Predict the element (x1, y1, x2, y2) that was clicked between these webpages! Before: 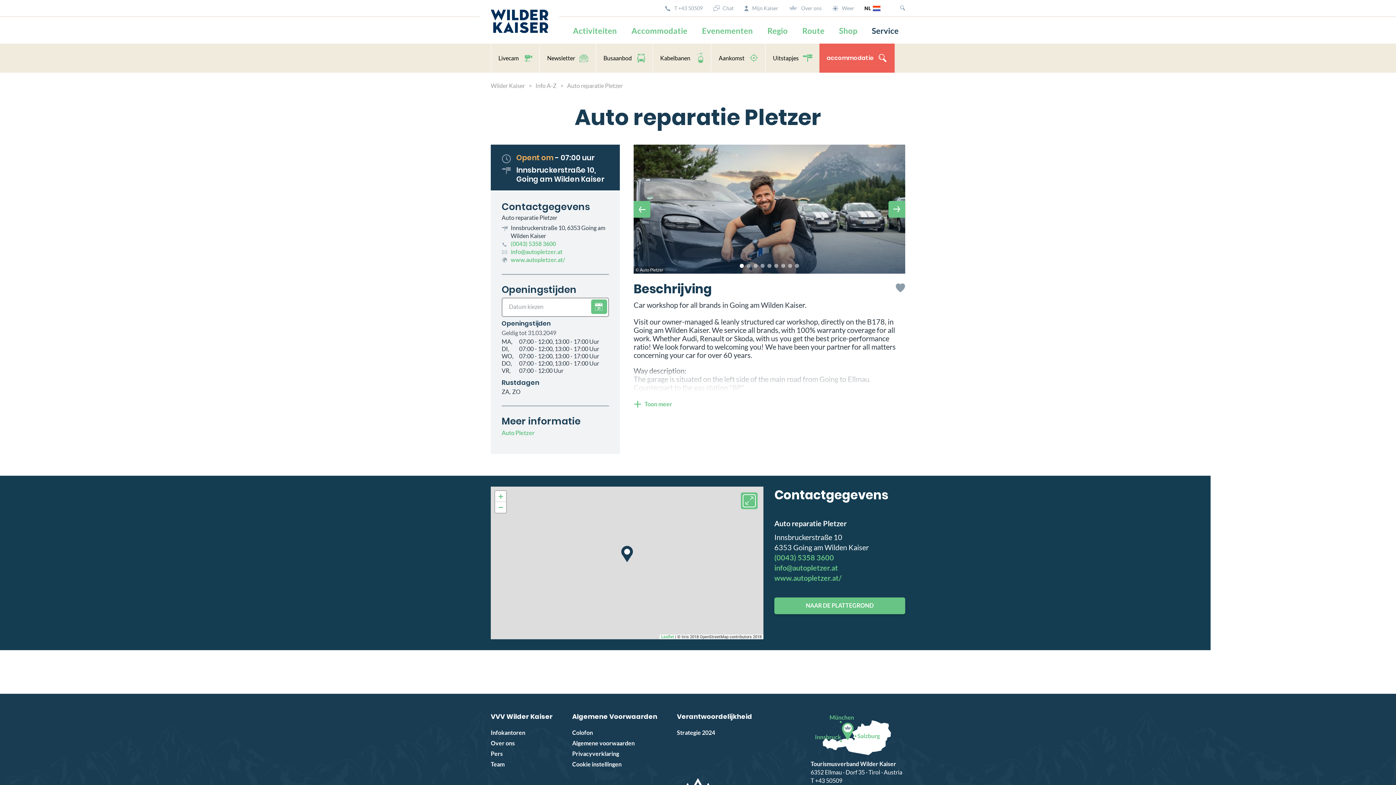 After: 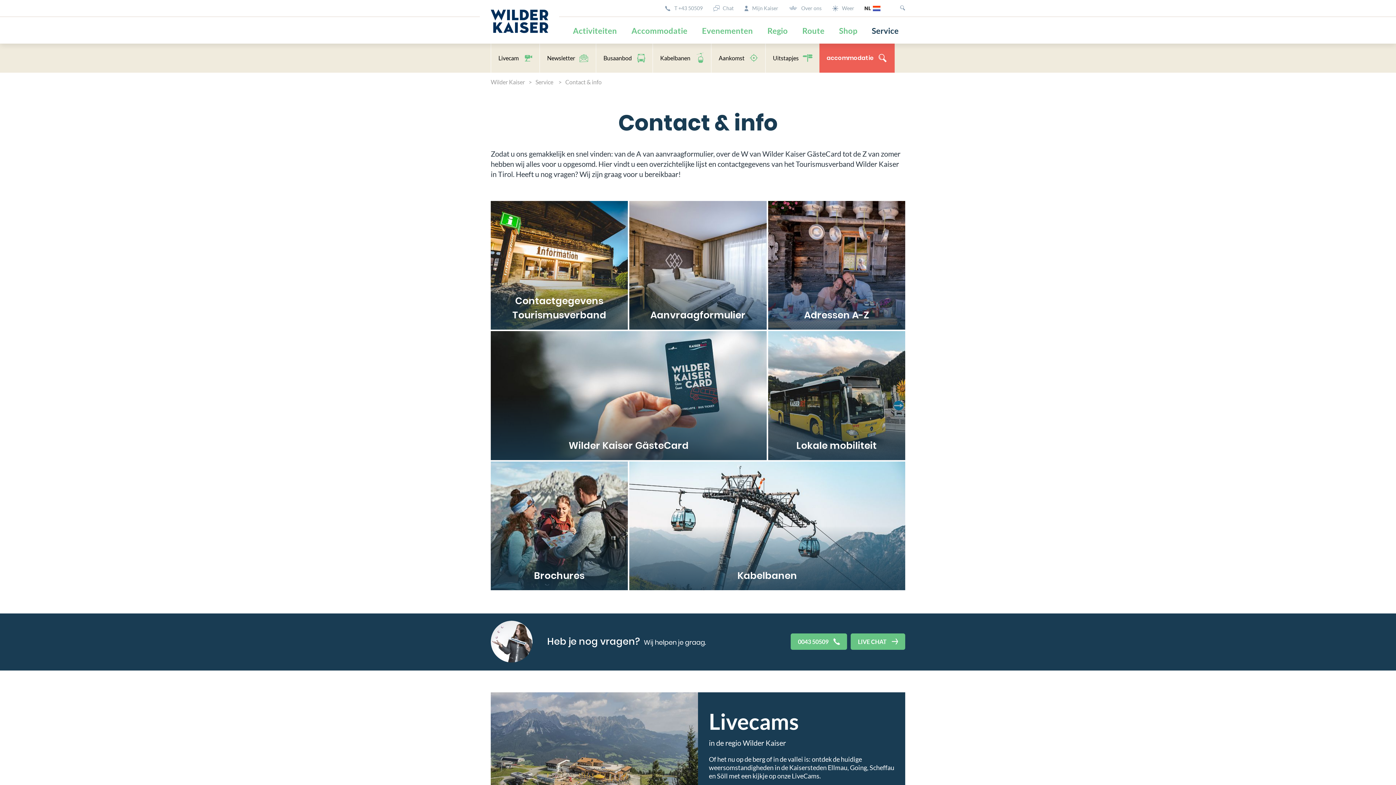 Action: bbox: (572, 712, 657, 721) label: Algemene Voorwaarden